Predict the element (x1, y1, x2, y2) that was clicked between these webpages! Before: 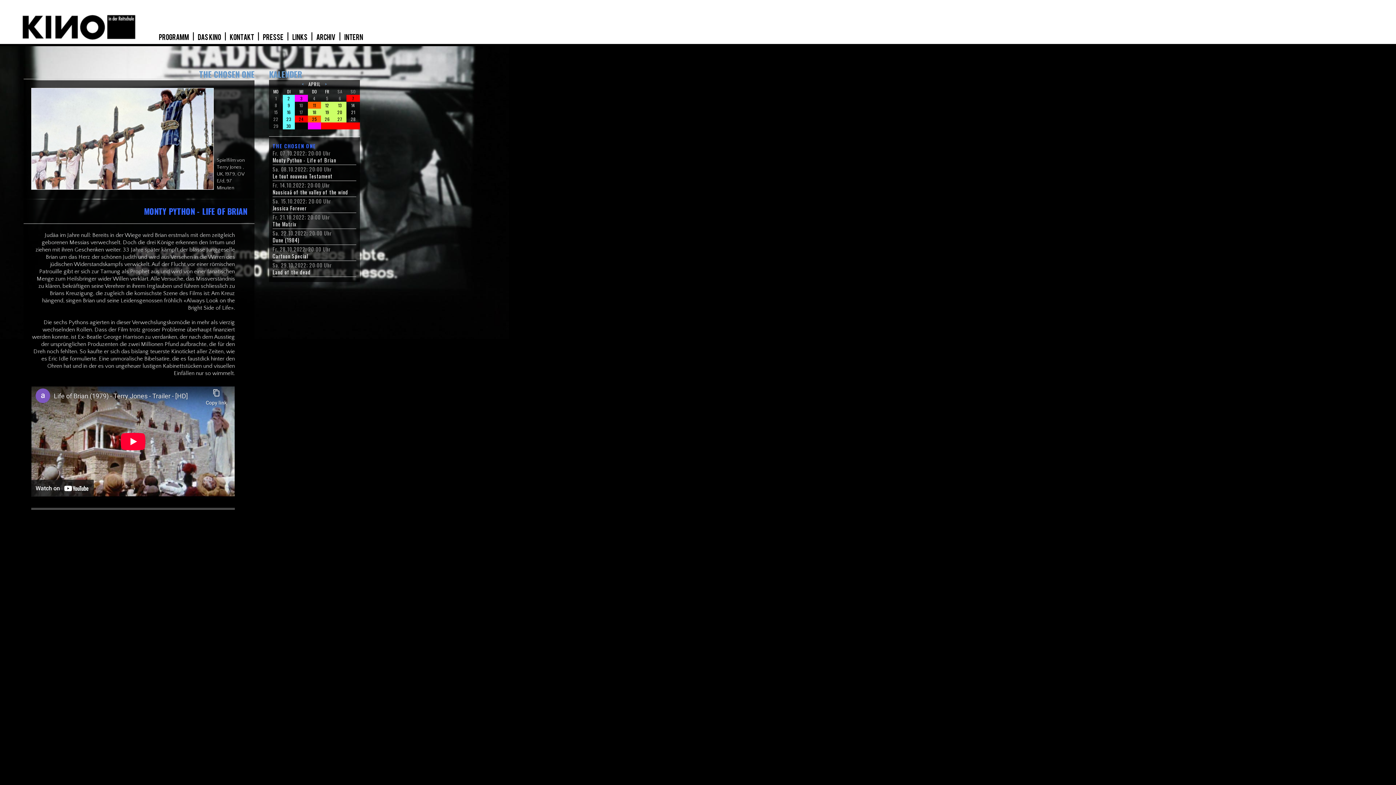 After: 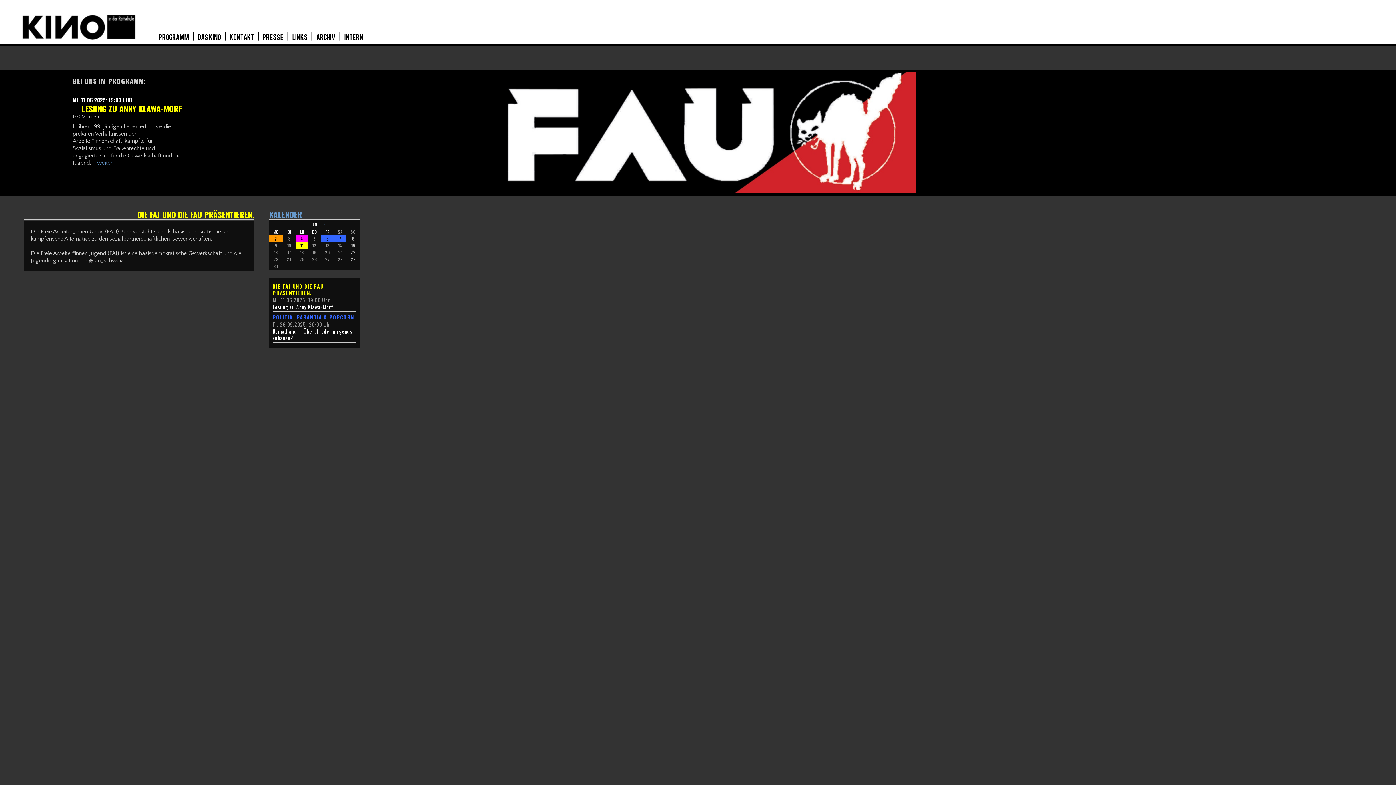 Action: bbox: (21, 32, 136, 42)